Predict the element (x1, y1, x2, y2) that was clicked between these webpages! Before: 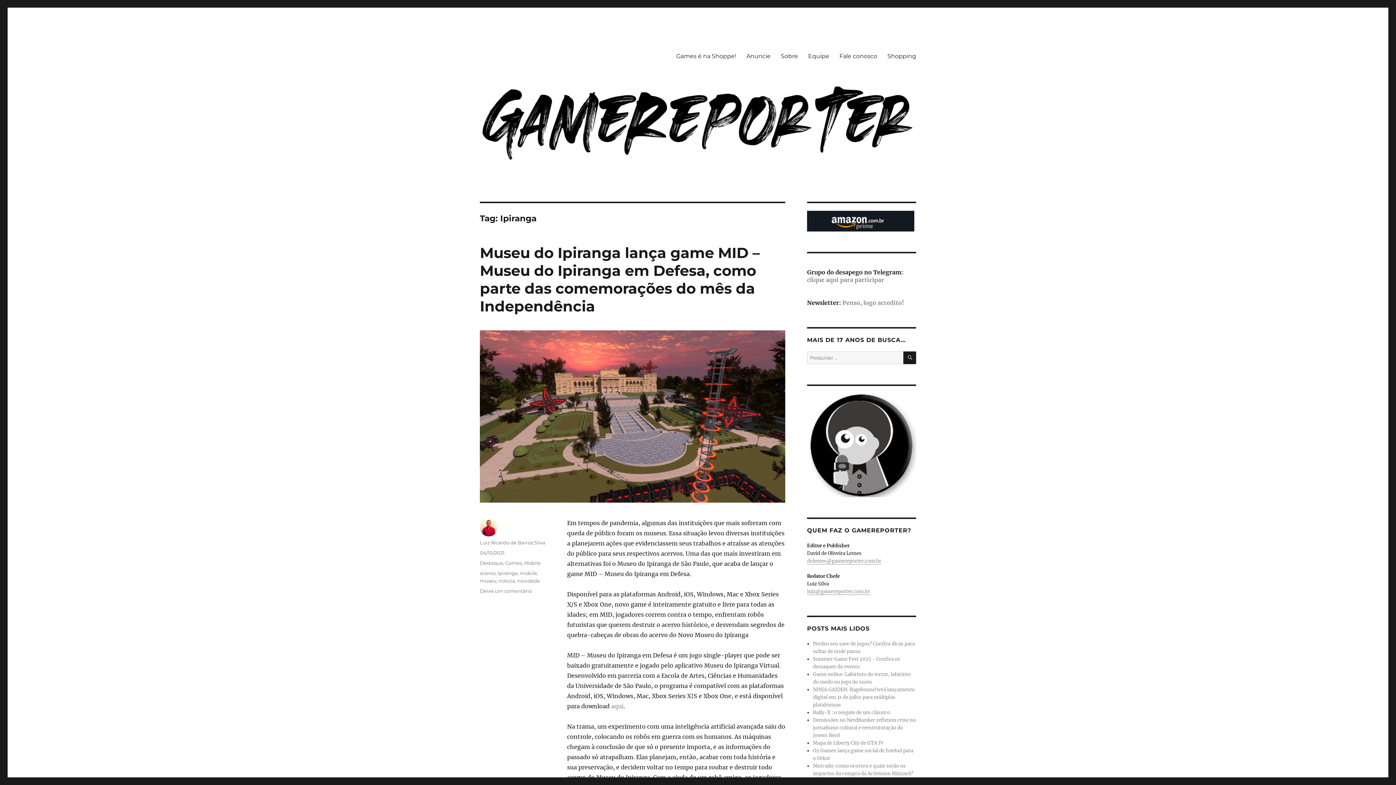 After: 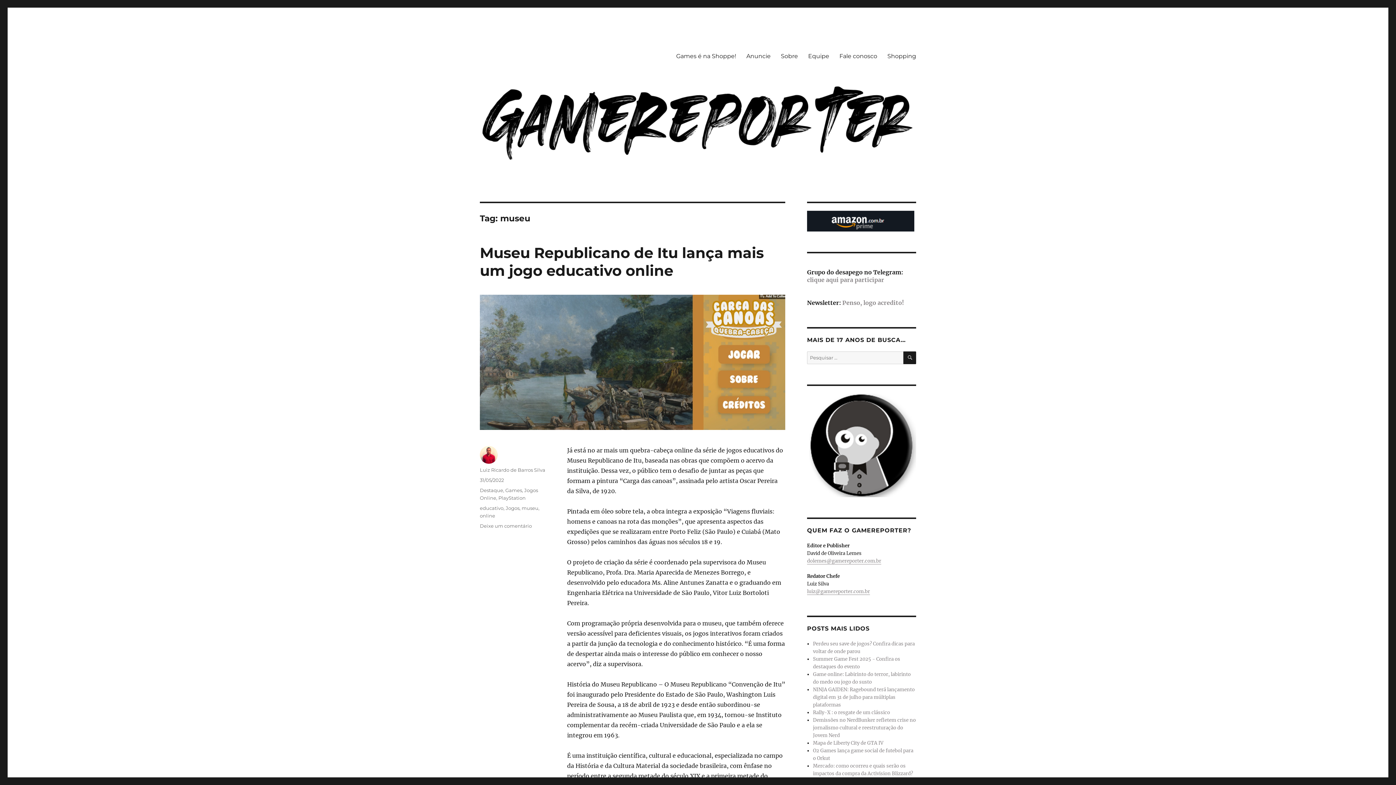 Action: label: museu bbox: (480, 578, 496, 583)